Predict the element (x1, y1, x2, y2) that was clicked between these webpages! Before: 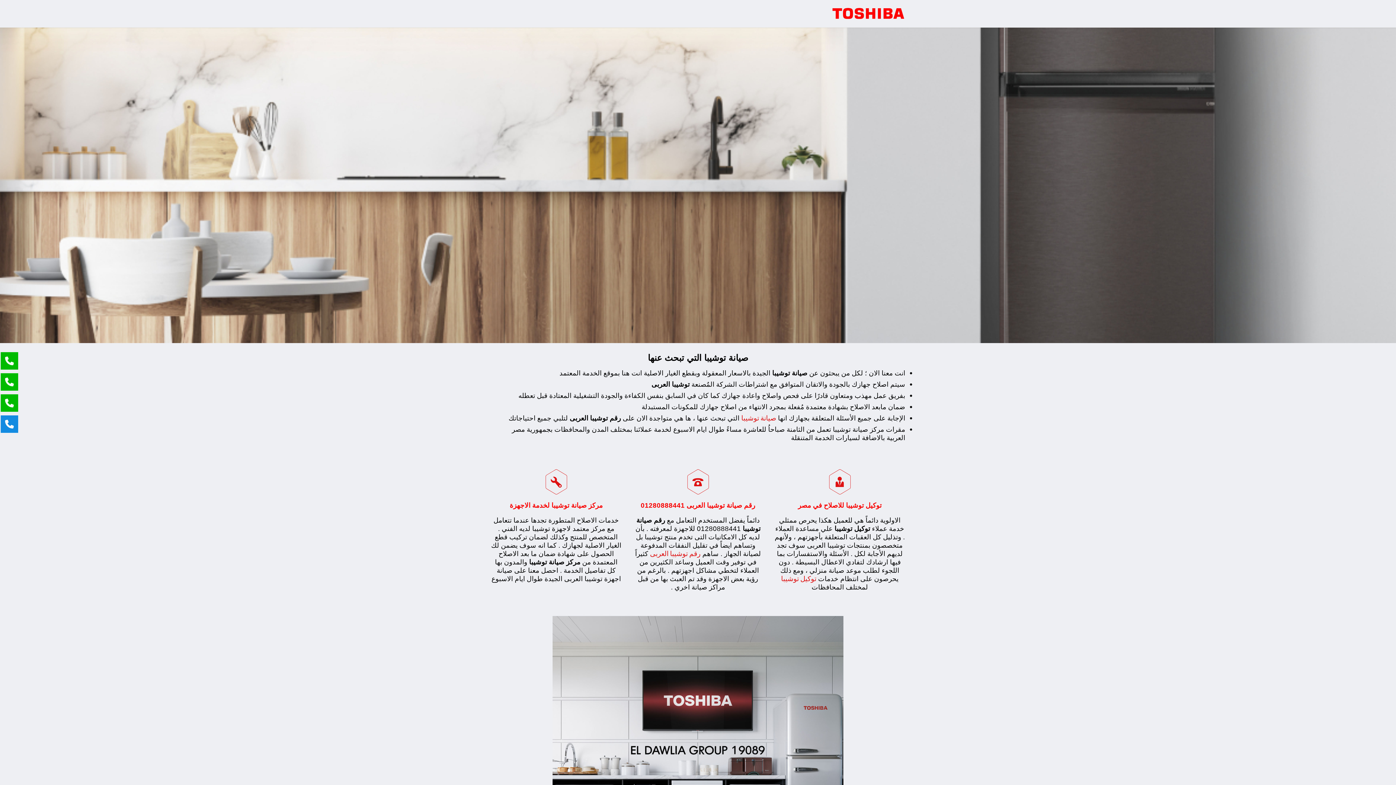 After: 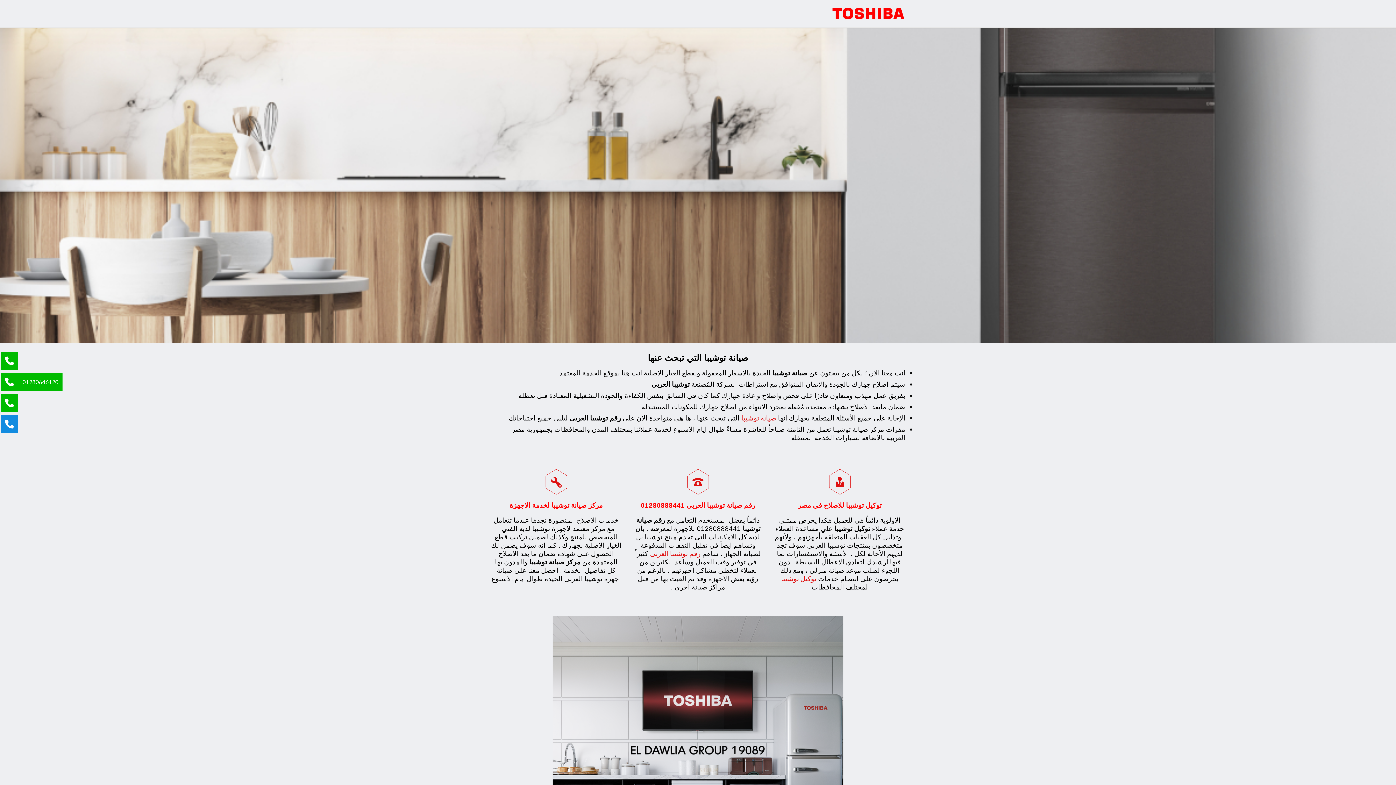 Action: bbox: (0, 373, 18, 390)